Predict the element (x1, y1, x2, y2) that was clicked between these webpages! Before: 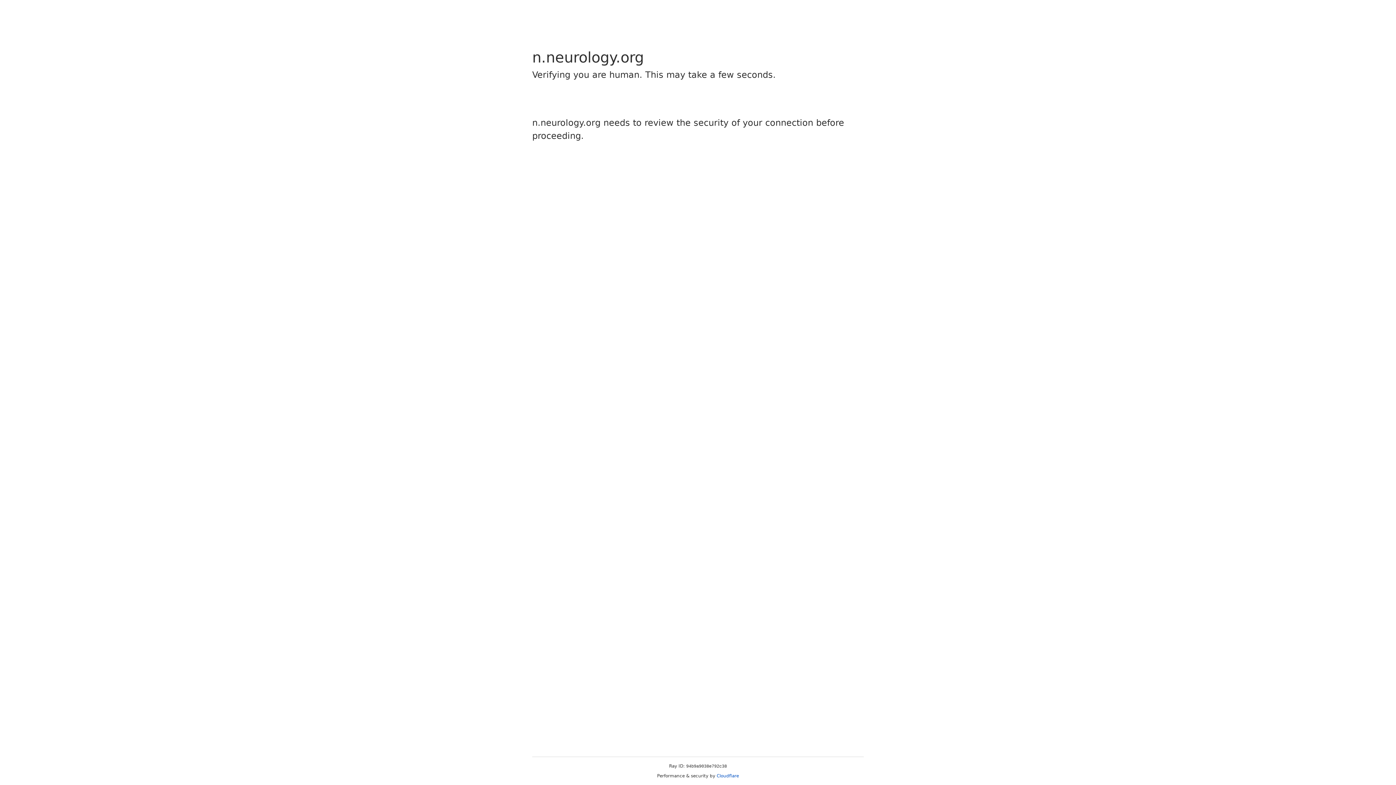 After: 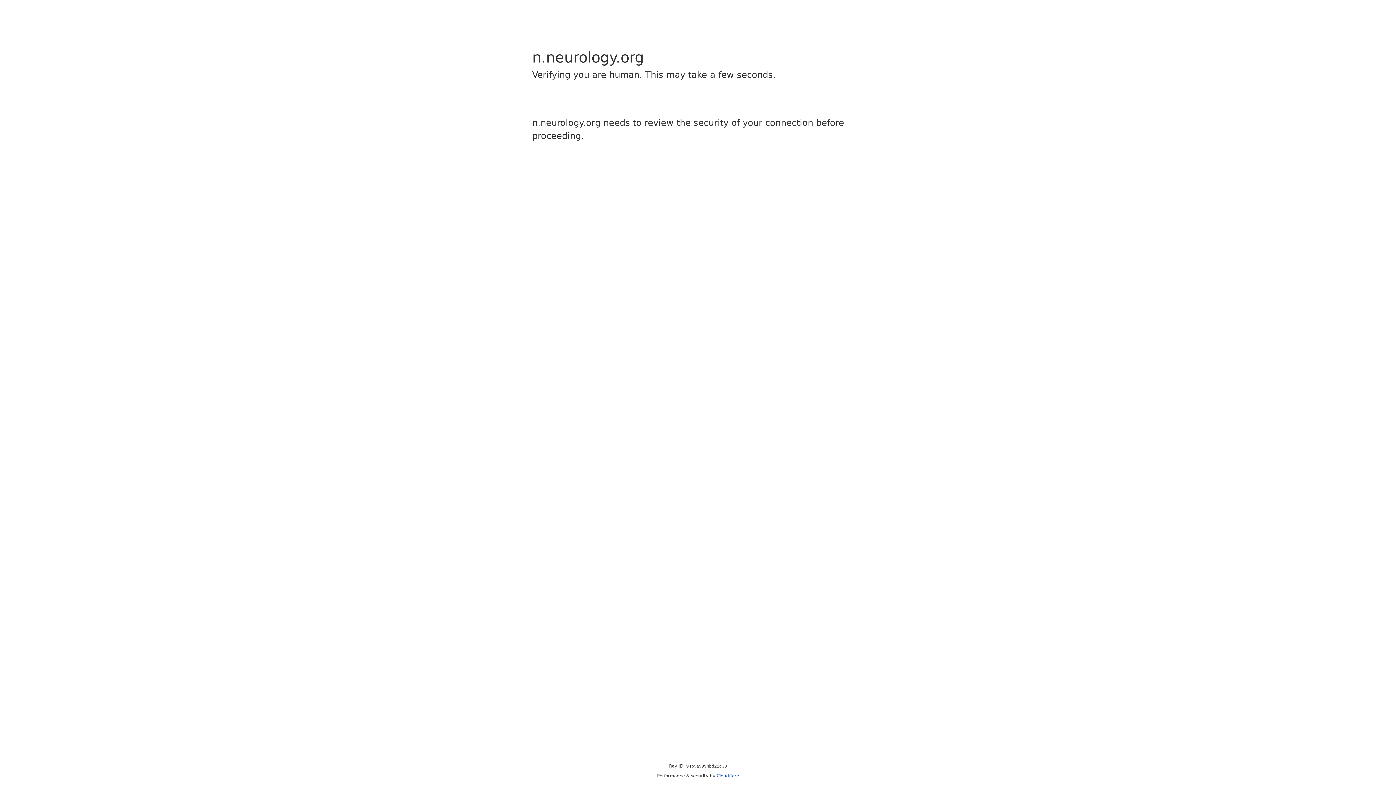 Action: bbox: (716, 773, 739, 778) label: Cloudflare